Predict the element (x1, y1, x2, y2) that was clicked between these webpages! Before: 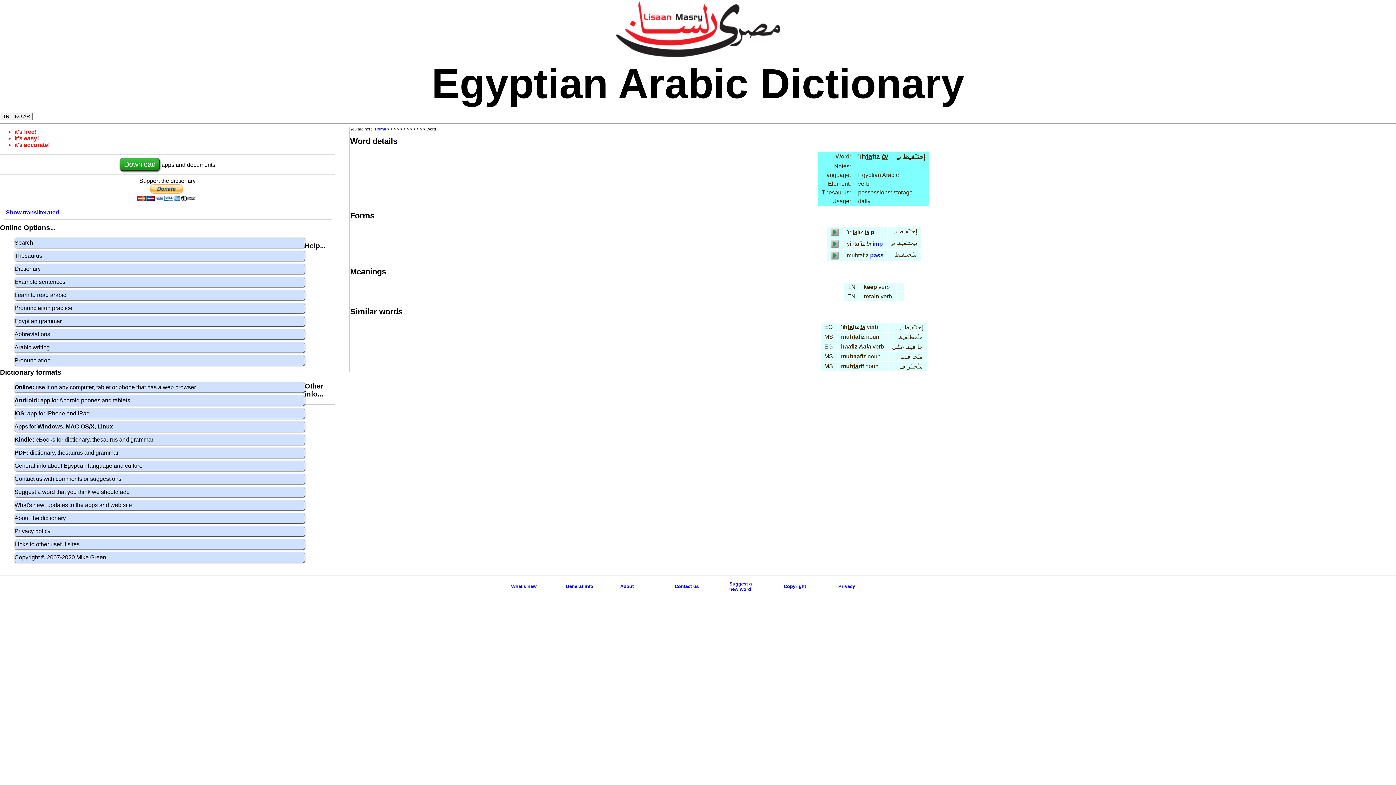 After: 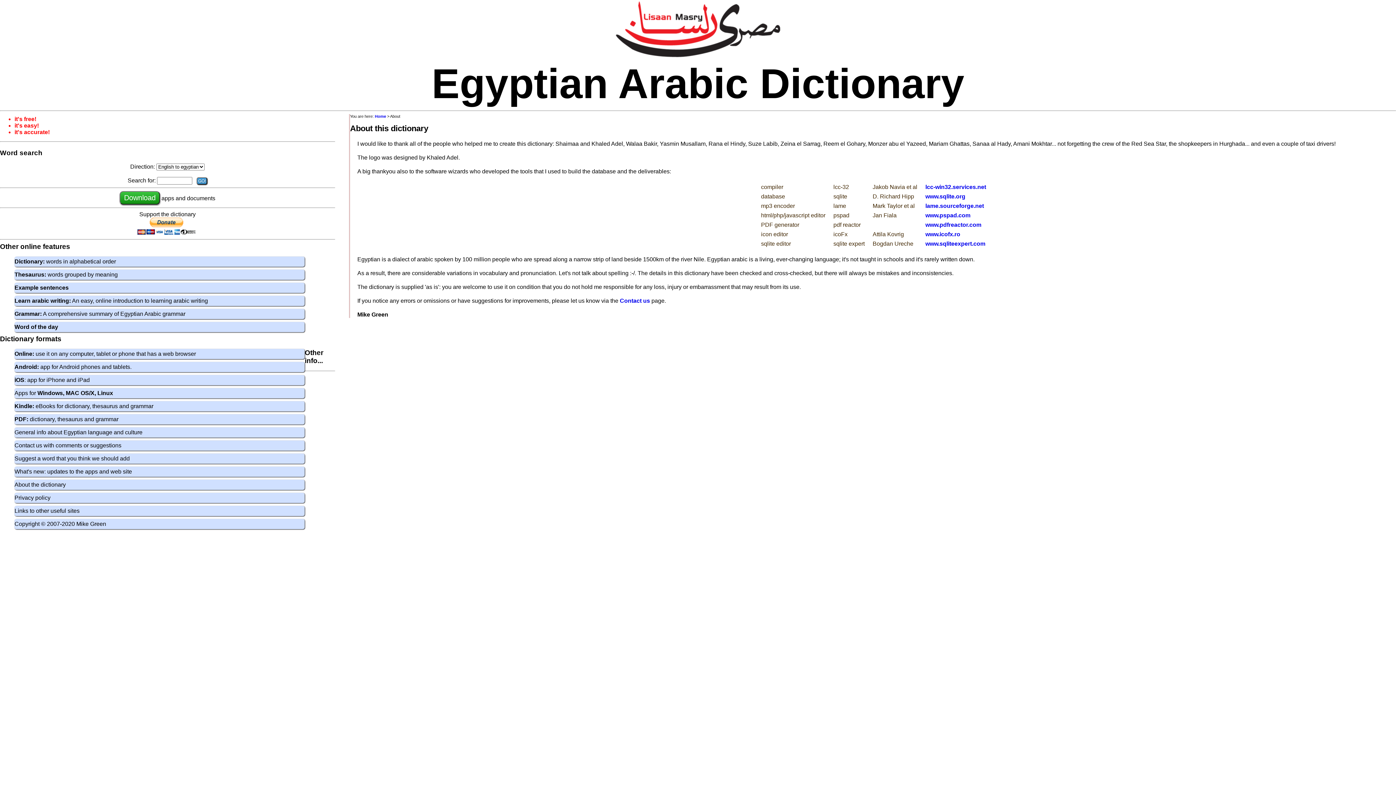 Action: label: About bbox: (620, 584, 633, 589)